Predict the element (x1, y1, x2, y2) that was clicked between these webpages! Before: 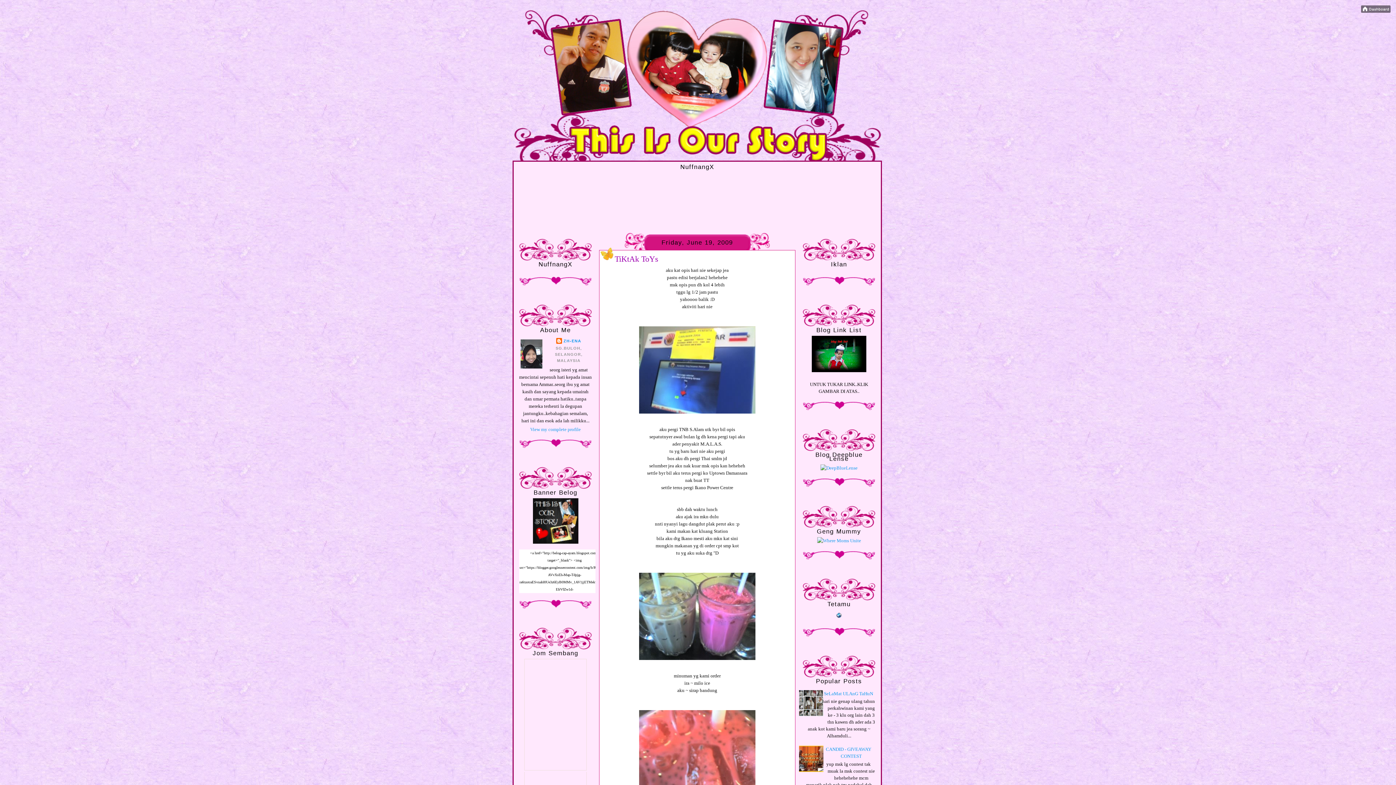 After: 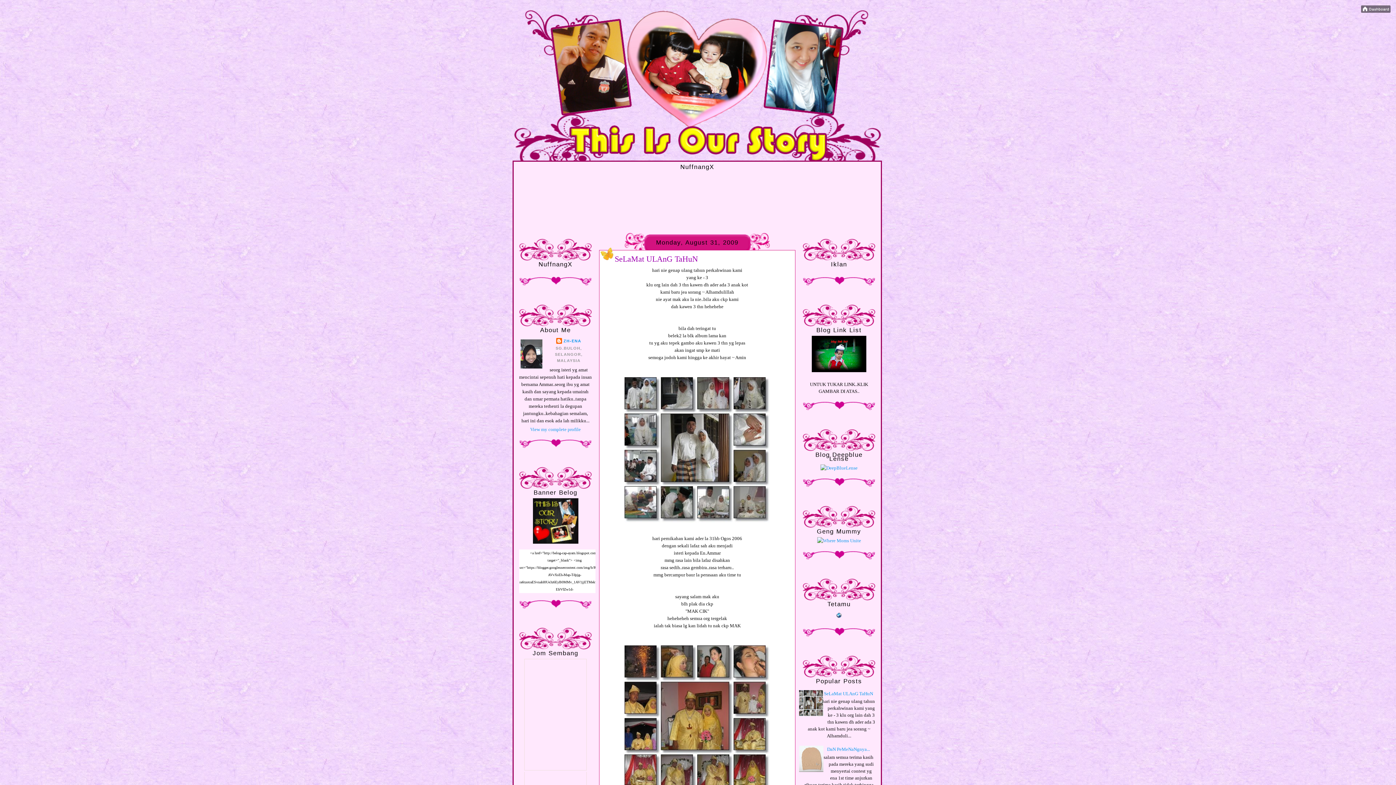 Action: label: SeLaMat ULAnG TaHuN bbox: (824, 691, 873, 696)